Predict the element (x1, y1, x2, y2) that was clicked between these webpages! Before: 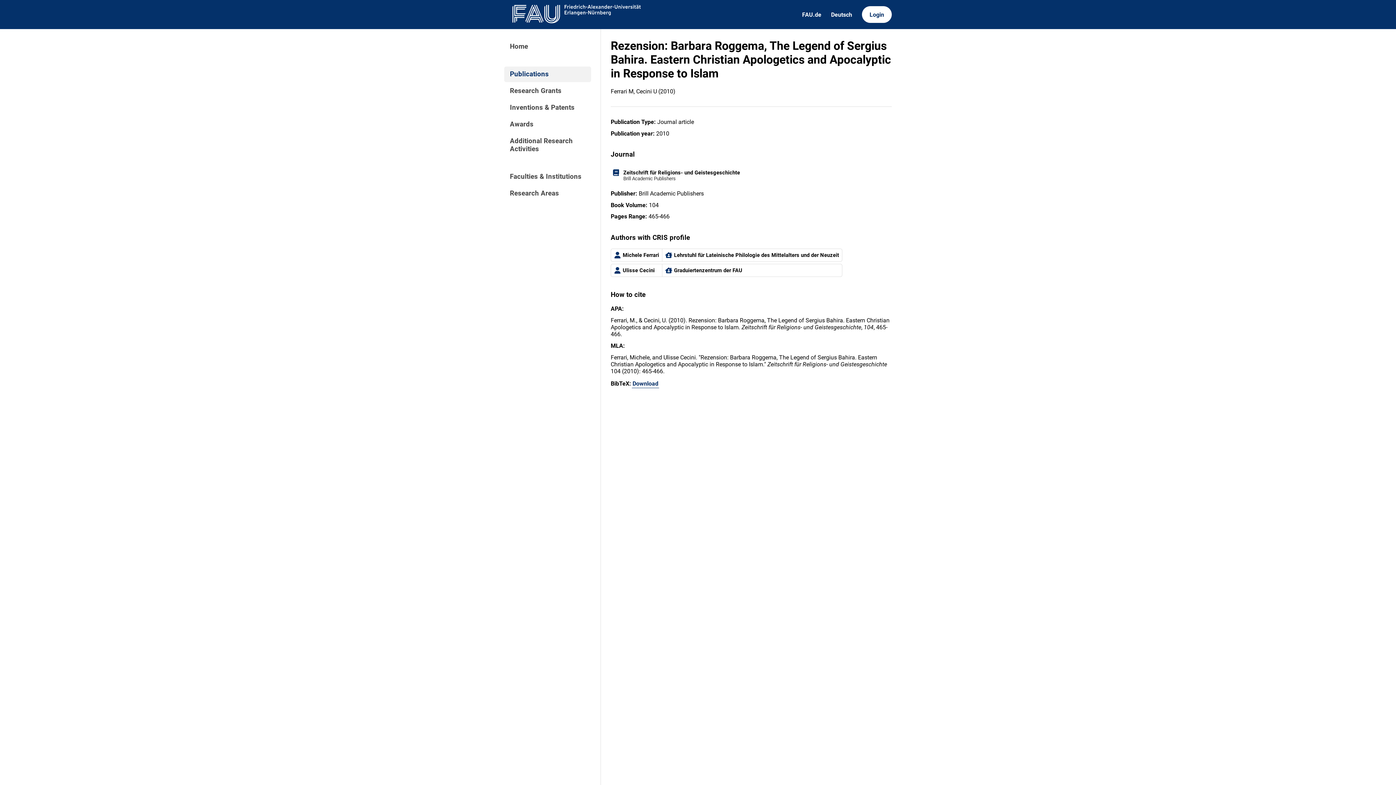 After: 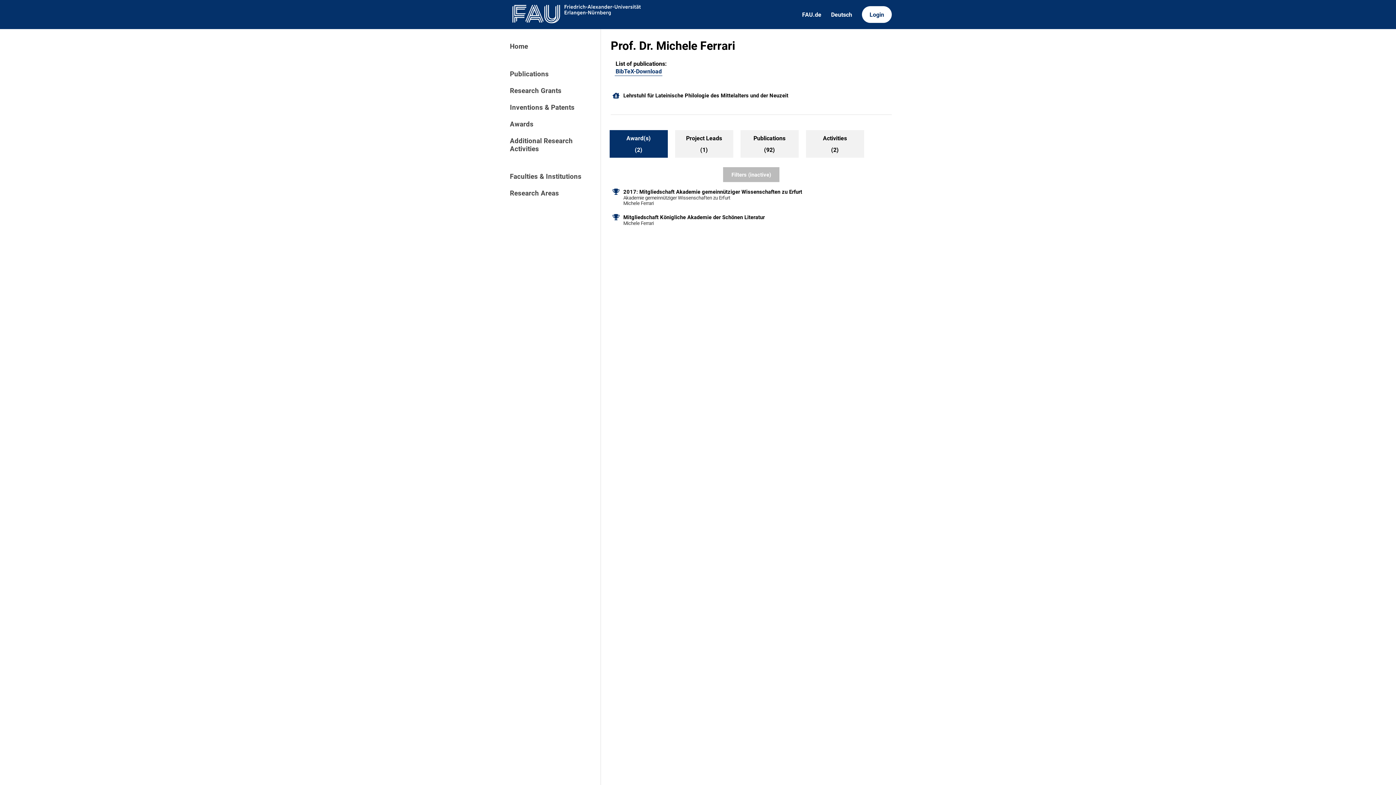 Action: label: Michele Ferrari bbox: (610, 248, 662, 261)